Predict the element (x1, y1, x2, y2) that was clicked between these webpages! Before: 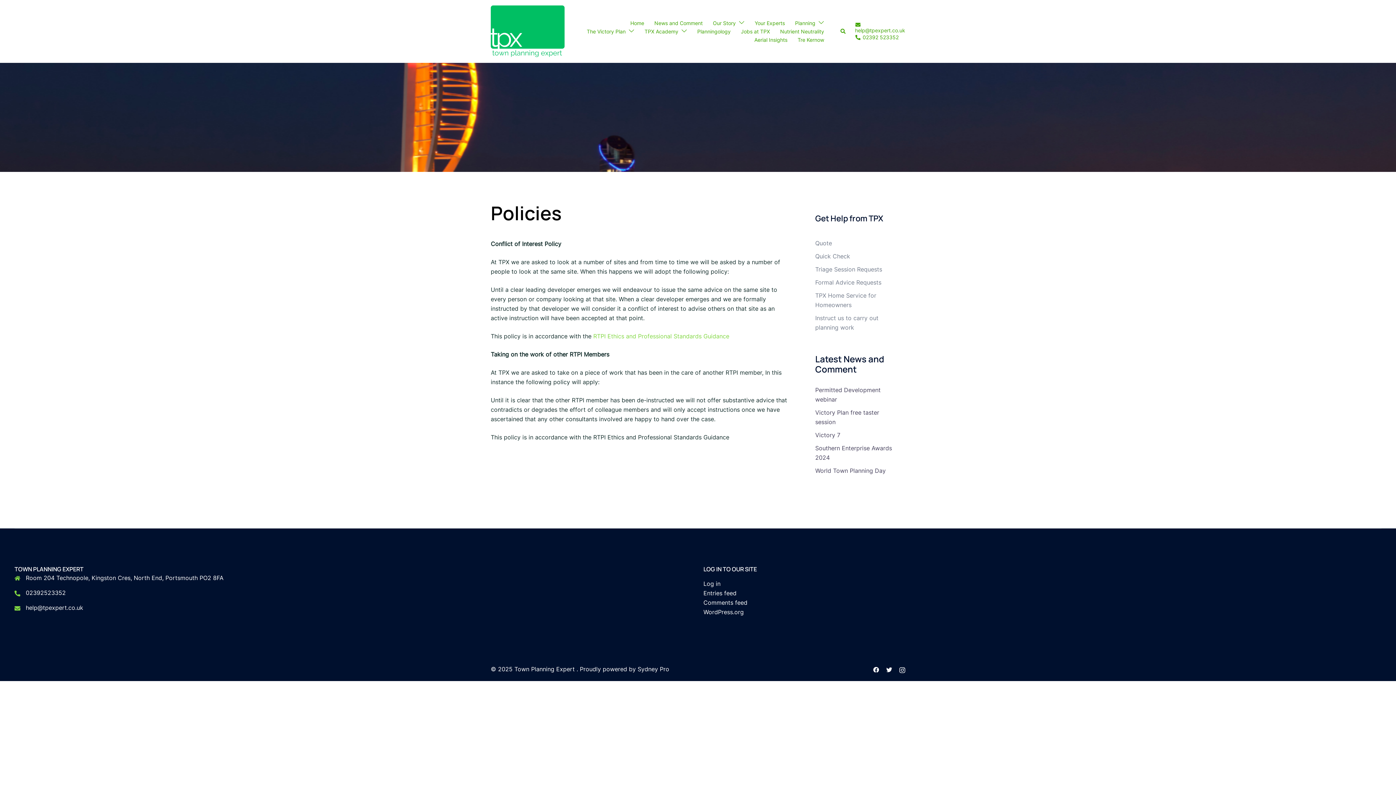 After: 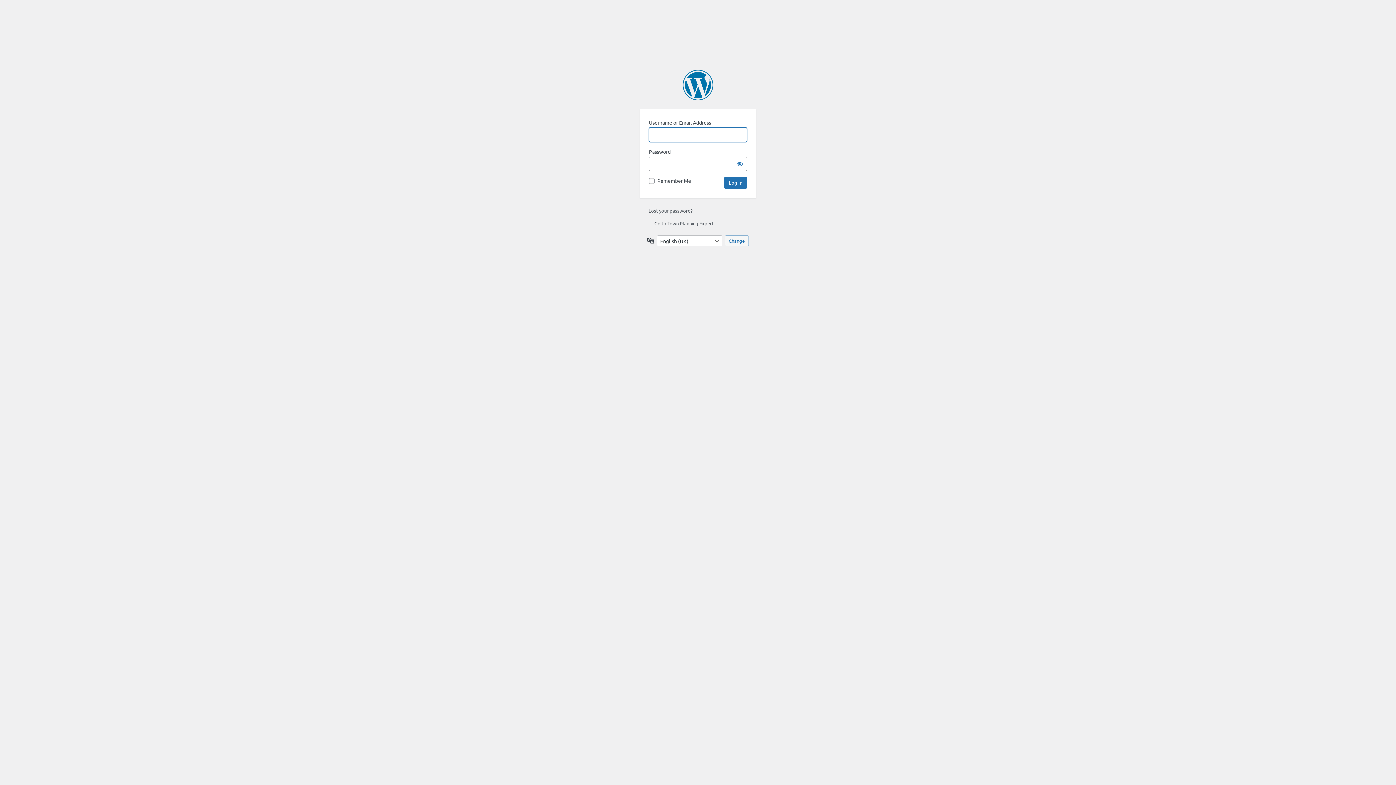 Action: label: Log in bbox: (703, 580, 720, 587)